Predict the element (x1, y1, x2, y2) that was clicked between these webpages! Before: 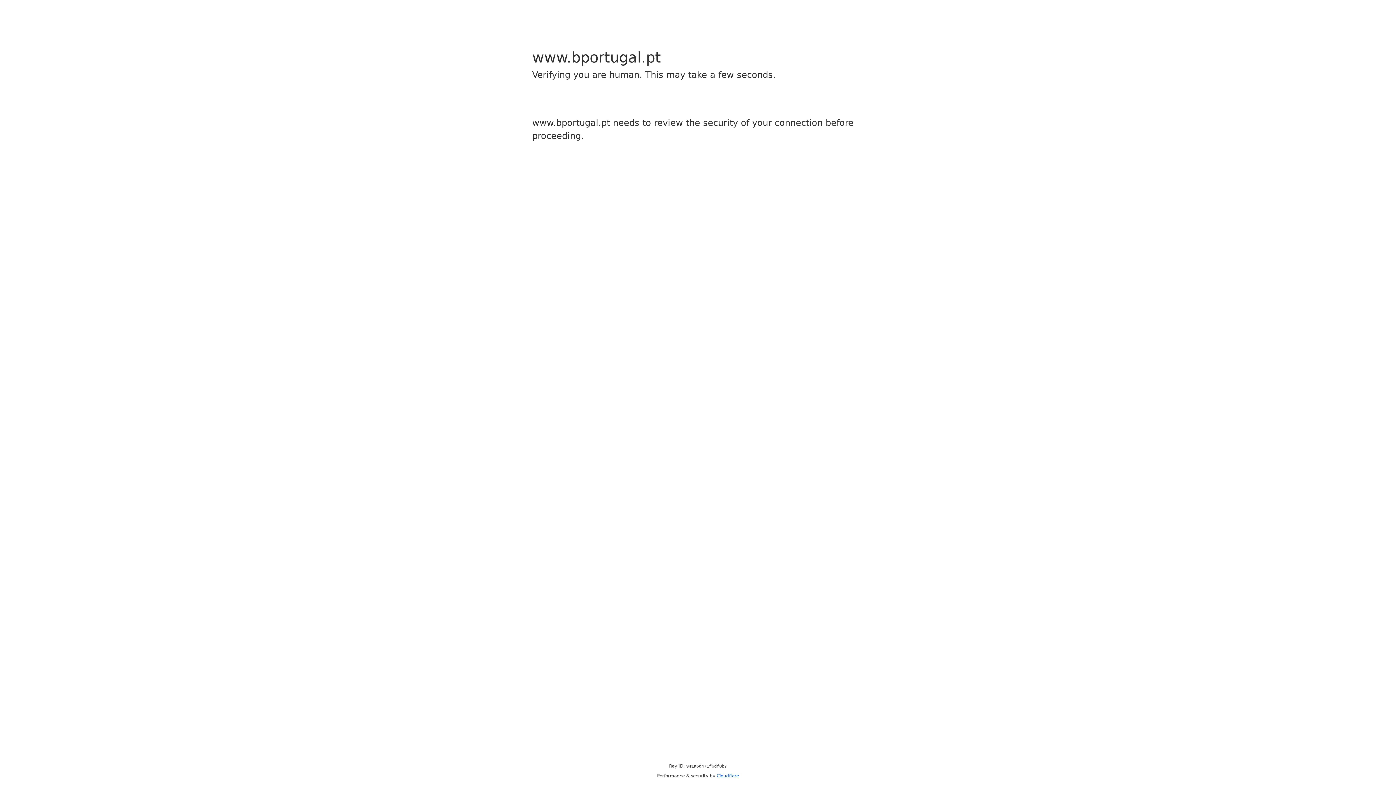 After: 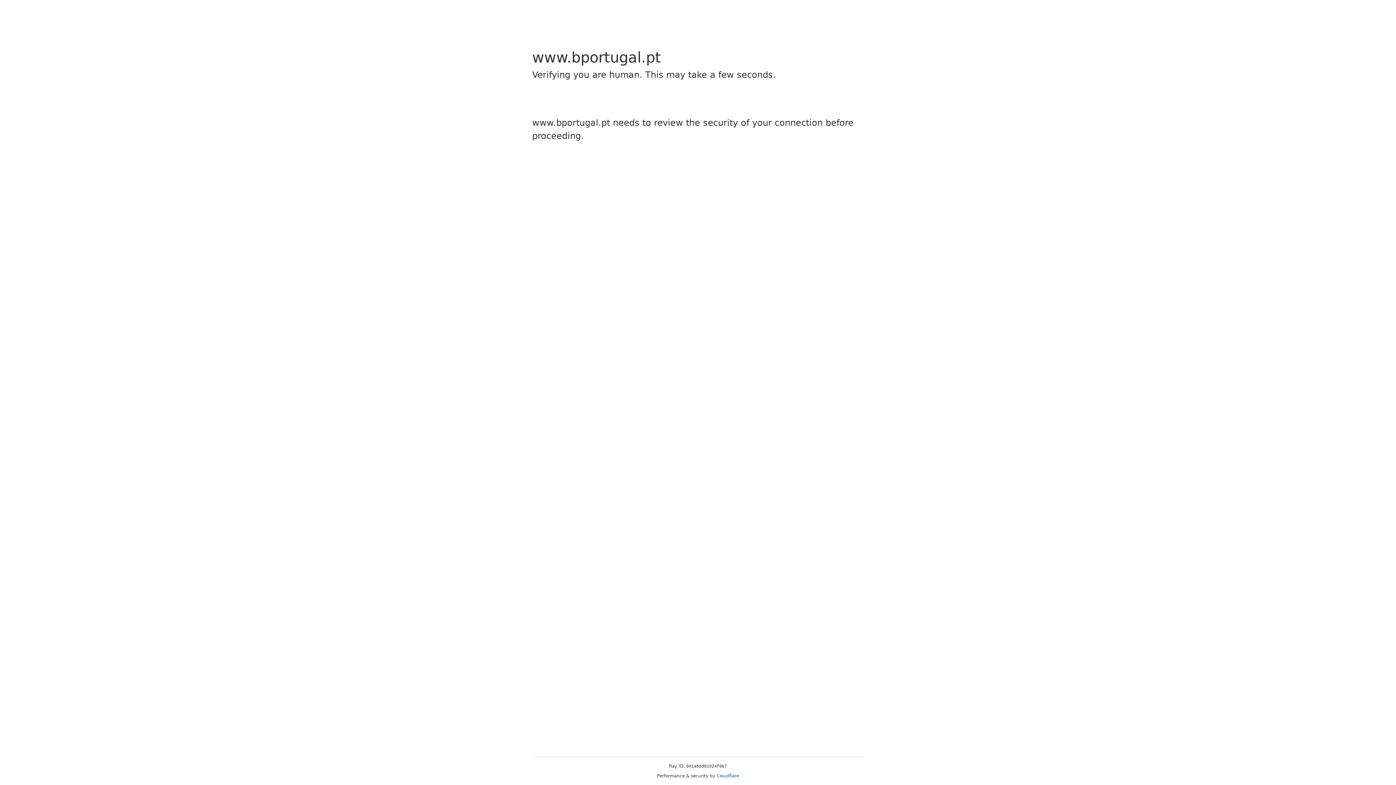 Action: bbox: (716, 773, 739, 778) label: Cloudflare